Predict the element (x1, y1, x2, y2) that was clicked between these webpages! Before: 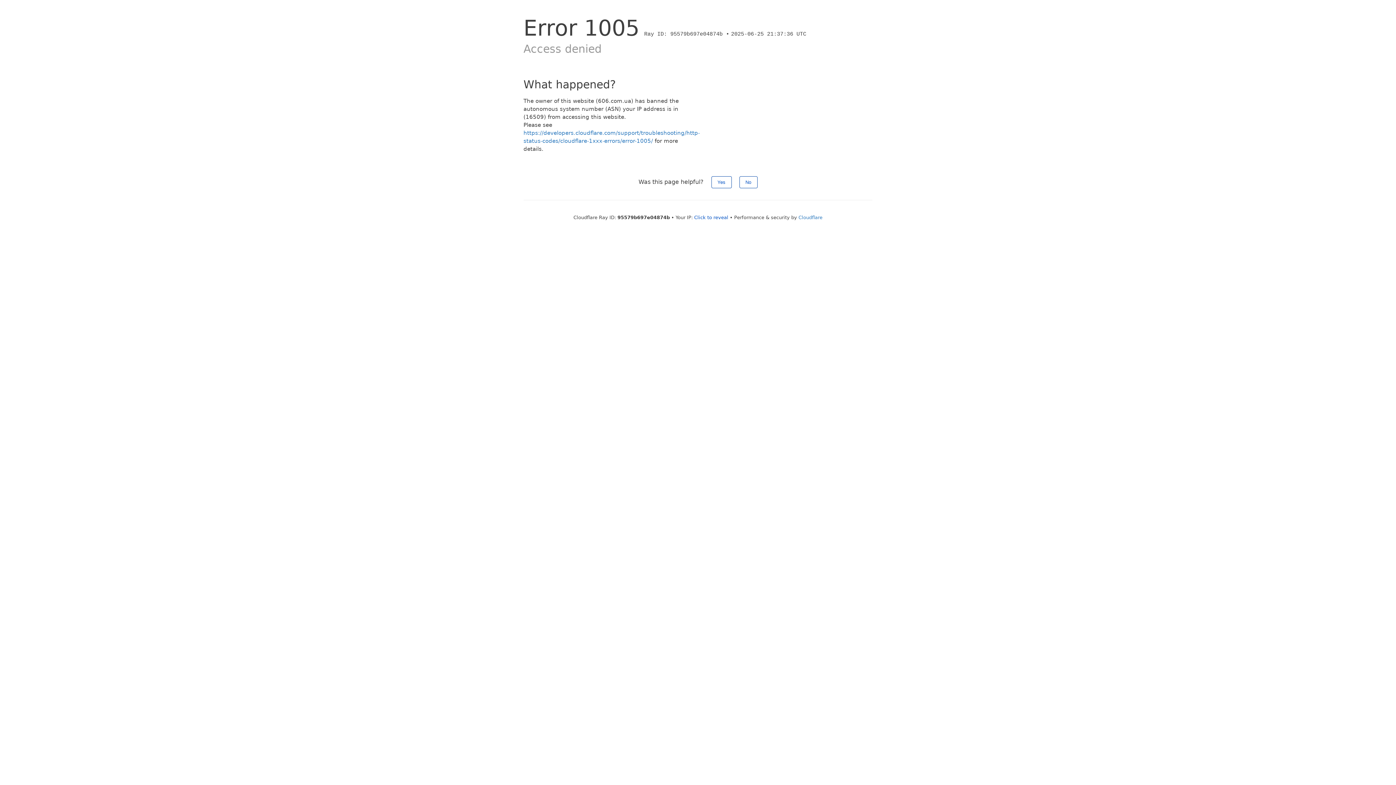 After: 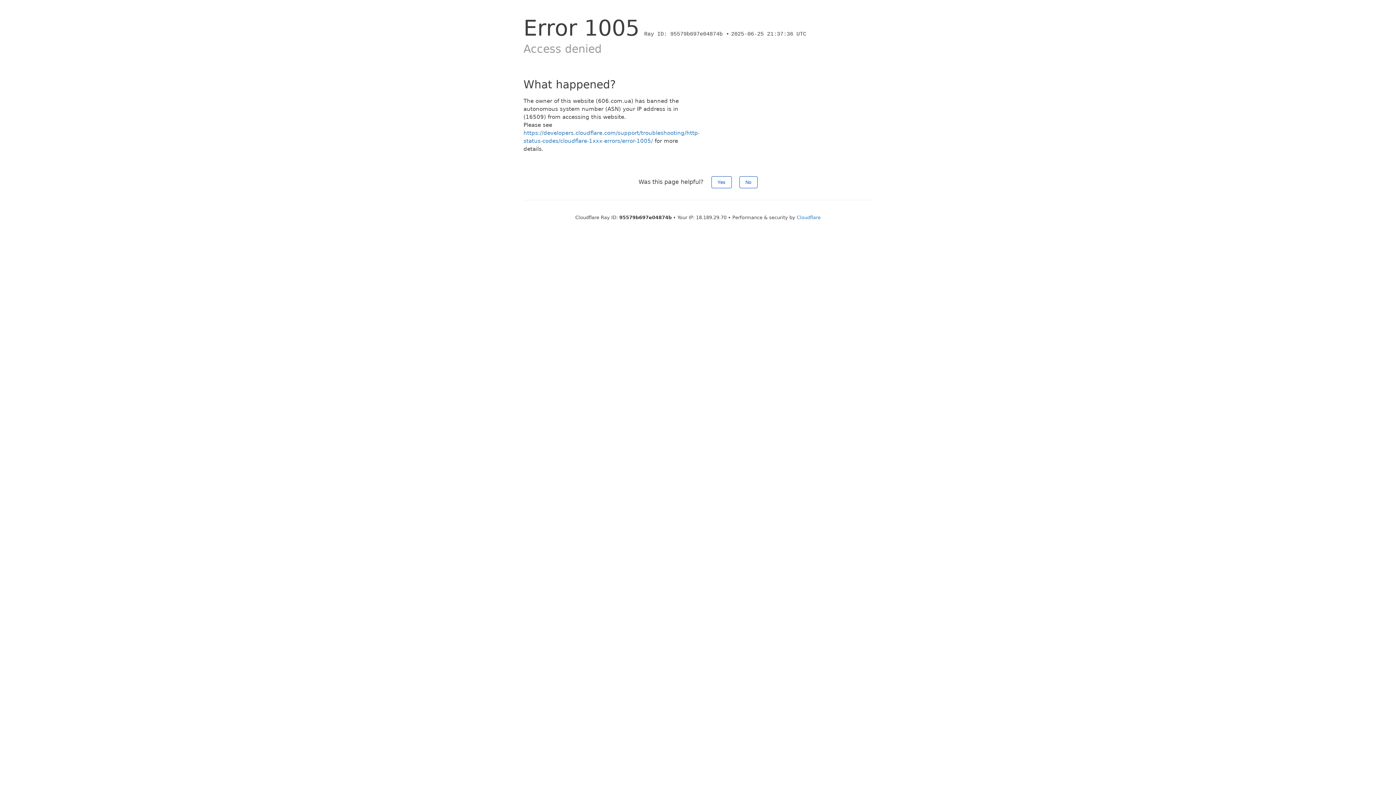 Action: bbox: (694, 214, 728, 220) label: Click to reveal